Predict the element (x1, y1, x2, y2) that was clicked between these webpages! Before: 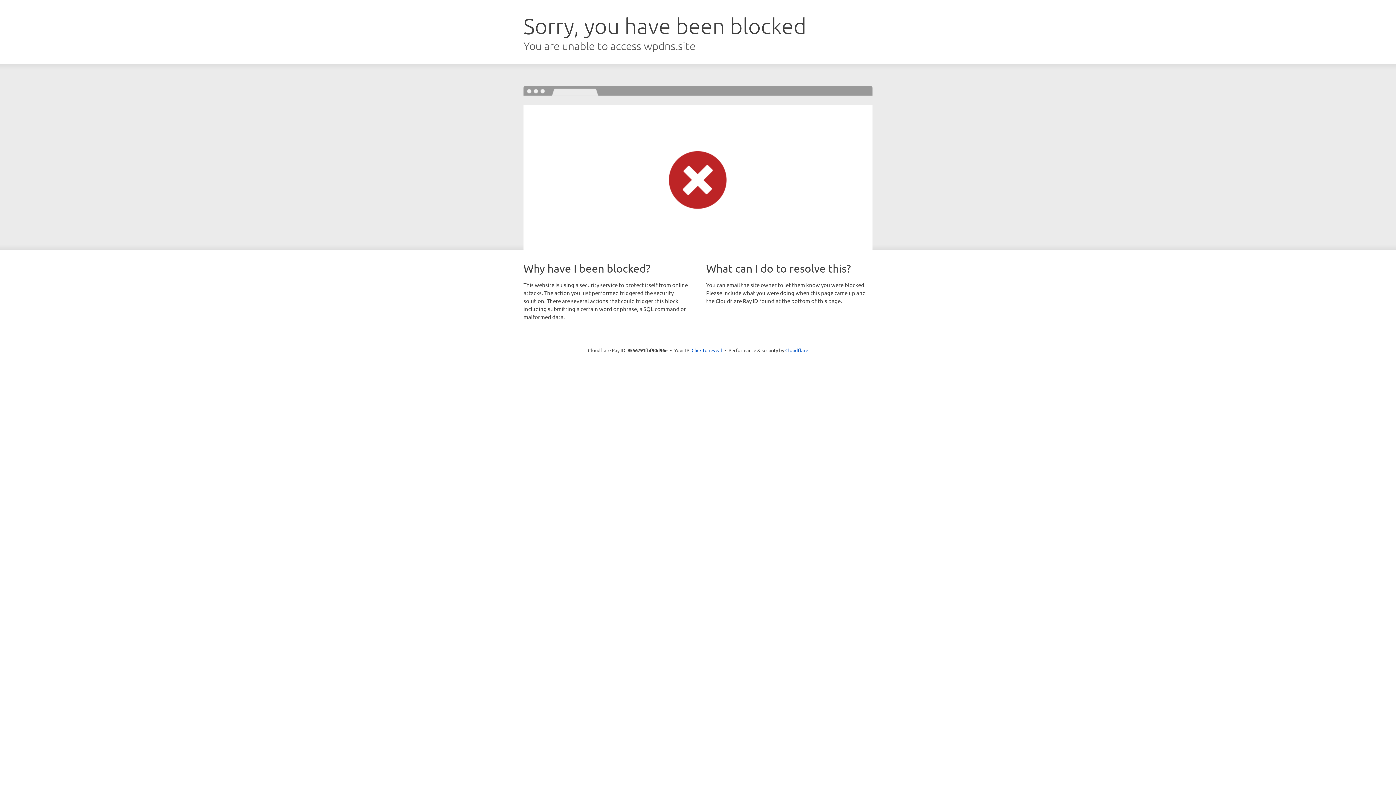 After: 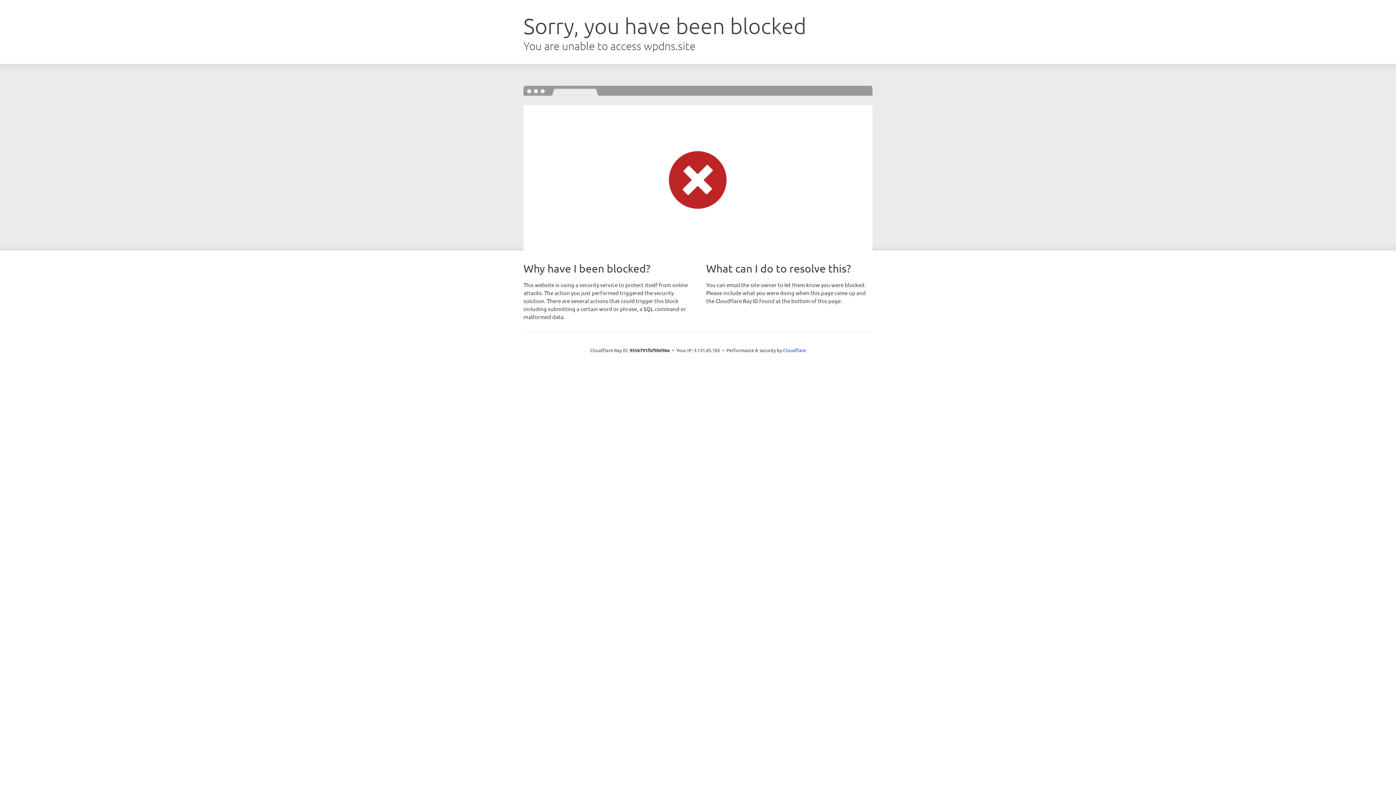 Action: bbox: (691, 346, 722, 353) label: Click to reveal